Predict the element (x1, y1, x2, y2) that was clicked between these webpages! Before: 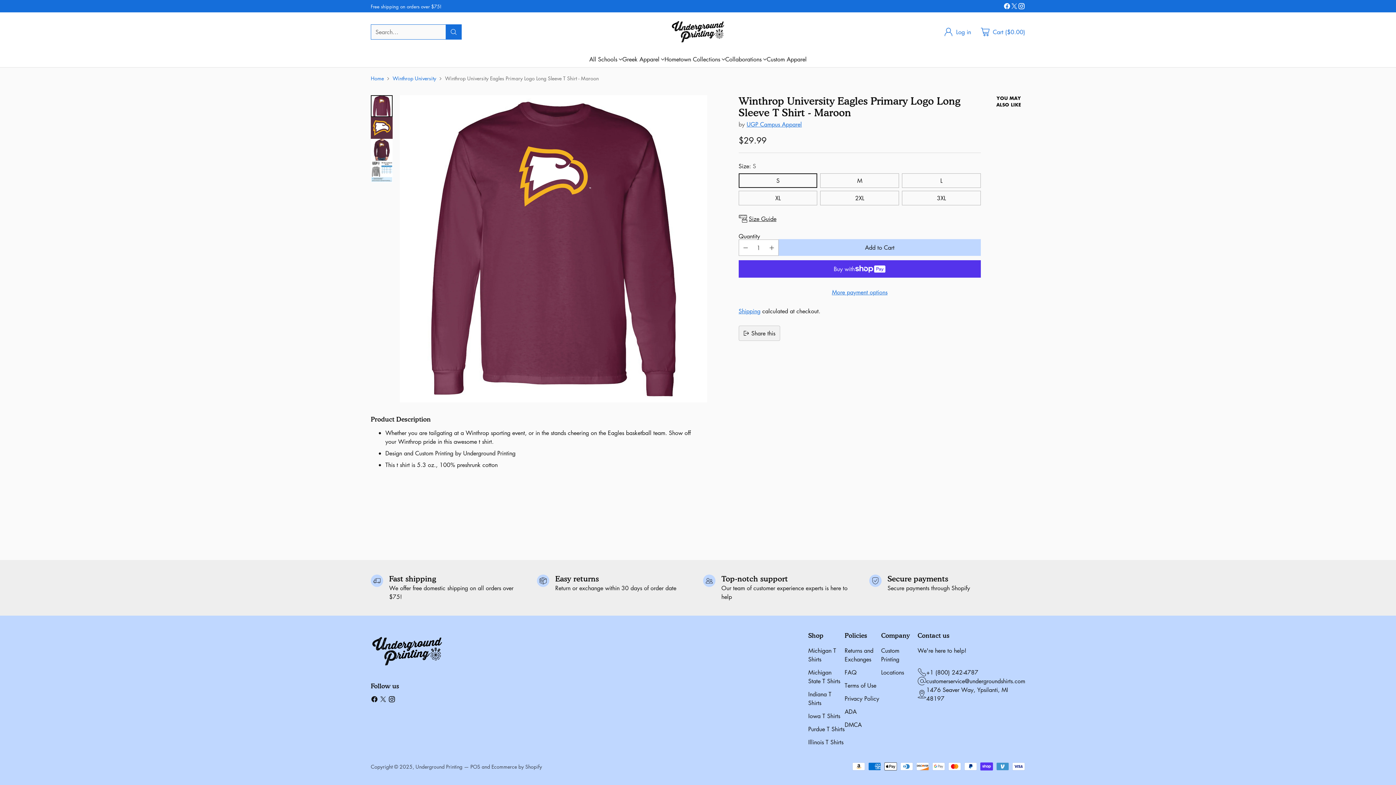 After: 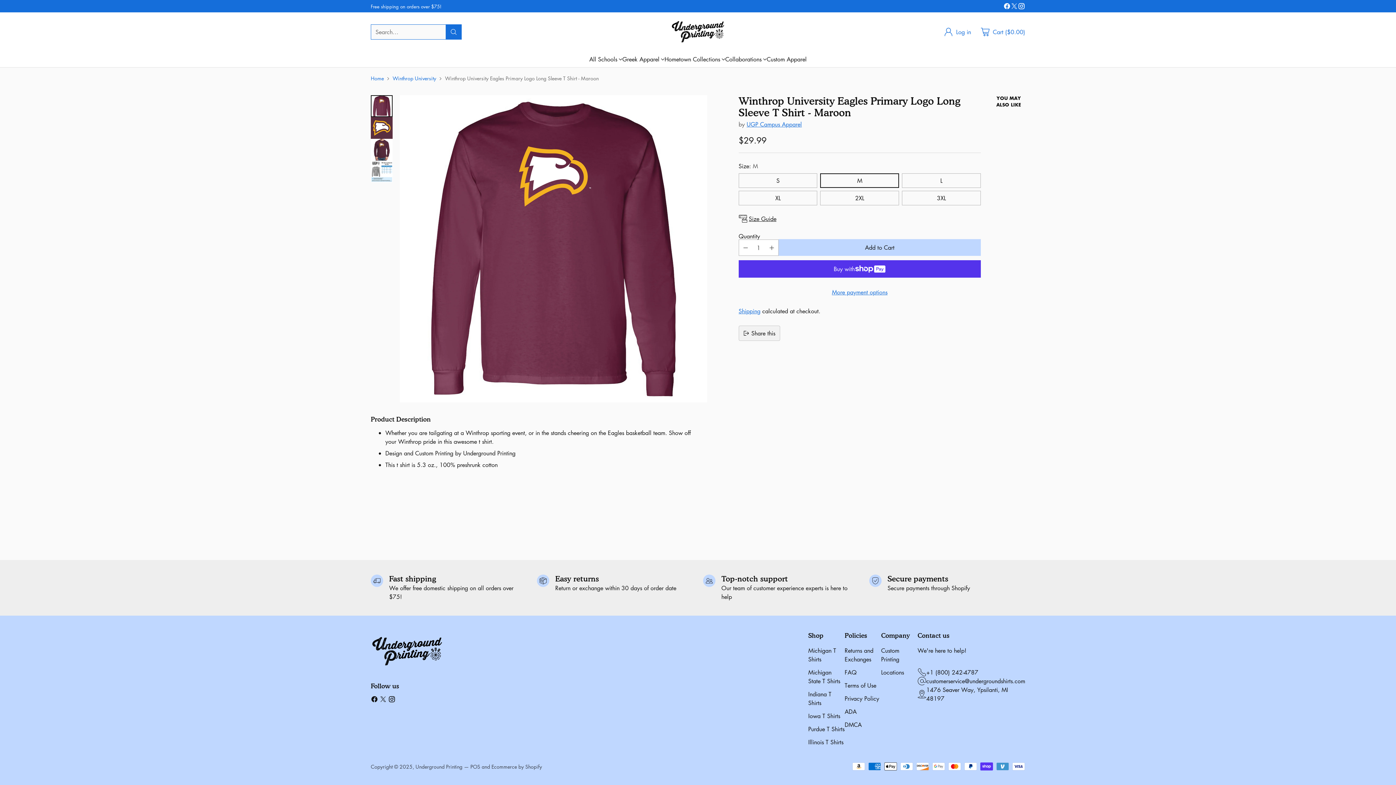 Action: bbox: (820, 173, 899, 188) label: M